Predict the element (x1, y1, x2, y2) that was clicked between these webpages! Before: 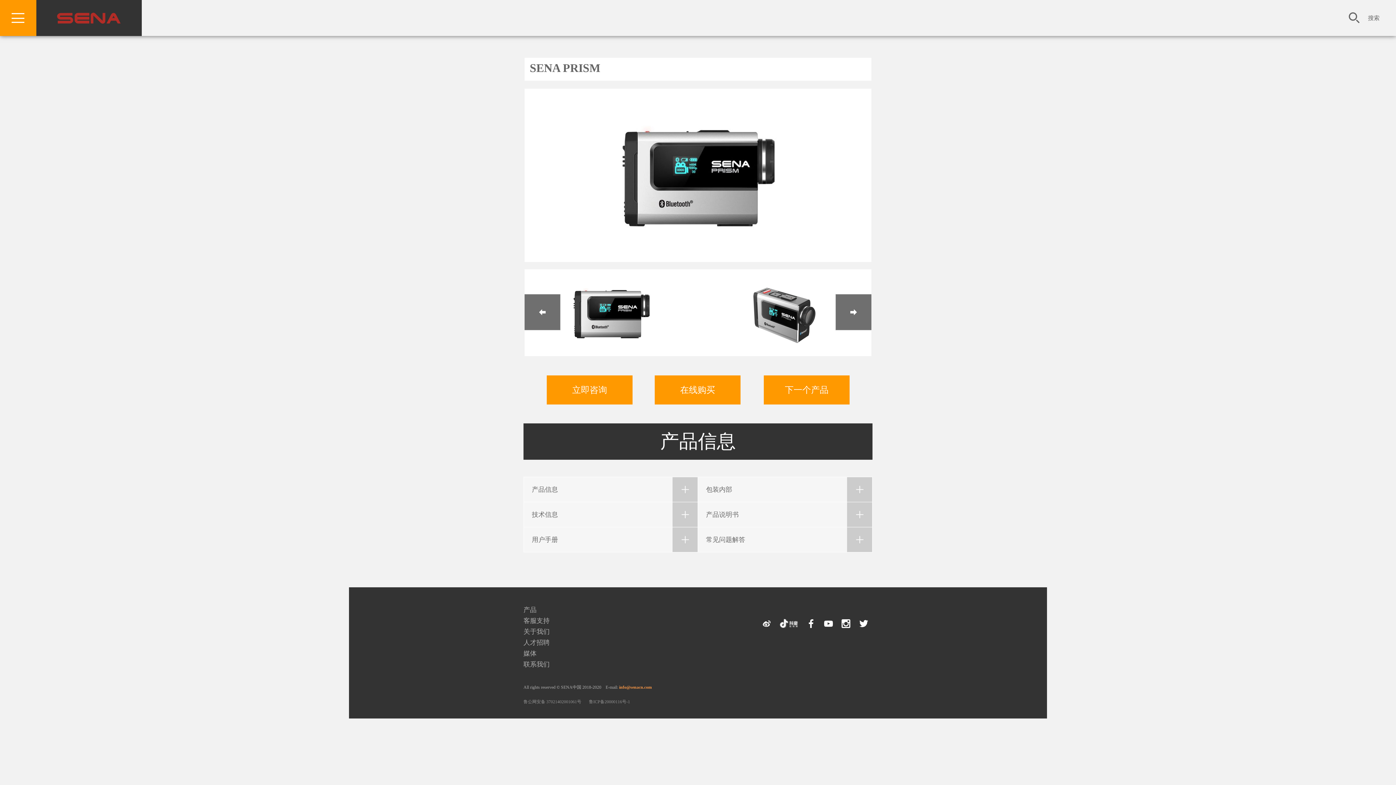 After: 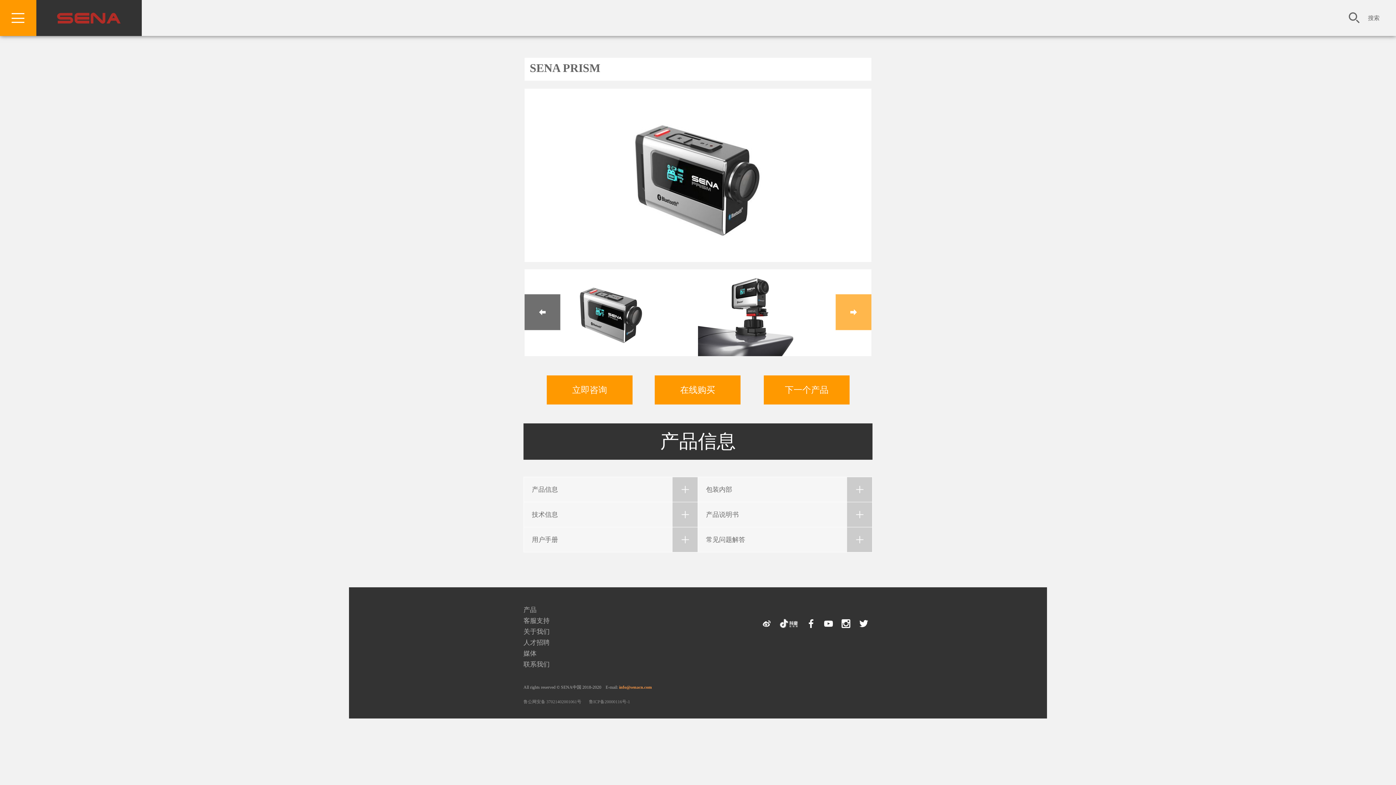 Action: bbox: (835, 294, 871, 330)